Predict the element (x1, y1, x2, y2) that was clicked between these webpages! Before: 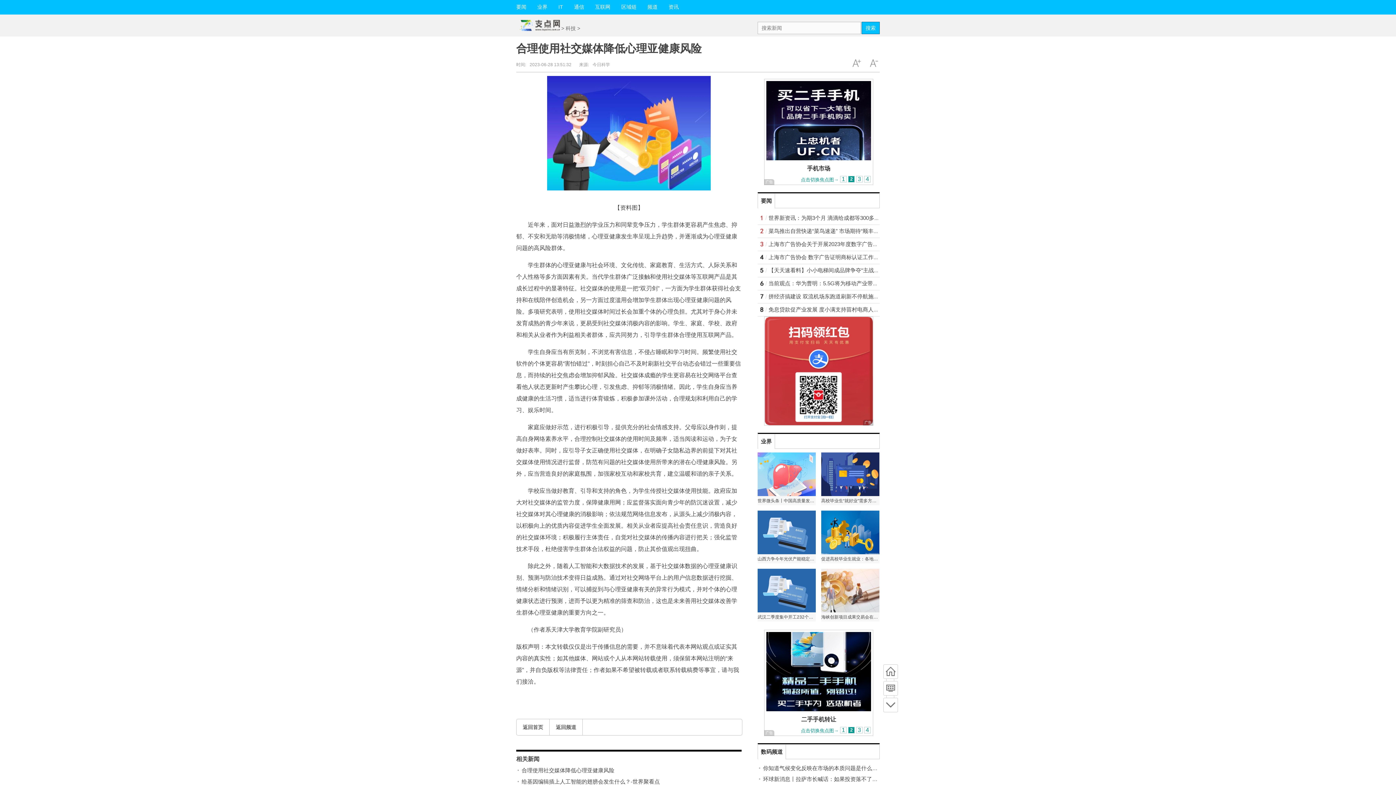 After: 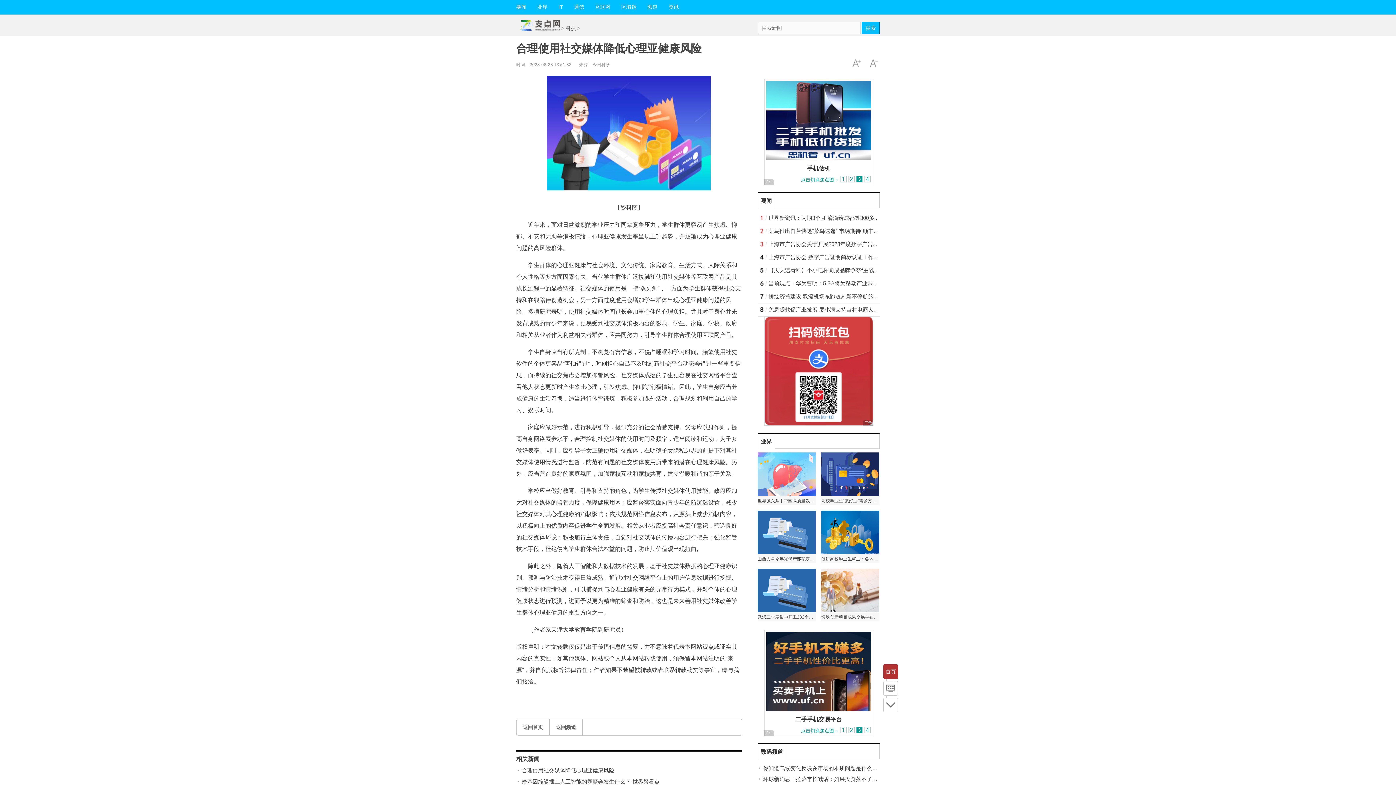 Action: label: 首页 bbox: (883, 664, 898, 679)